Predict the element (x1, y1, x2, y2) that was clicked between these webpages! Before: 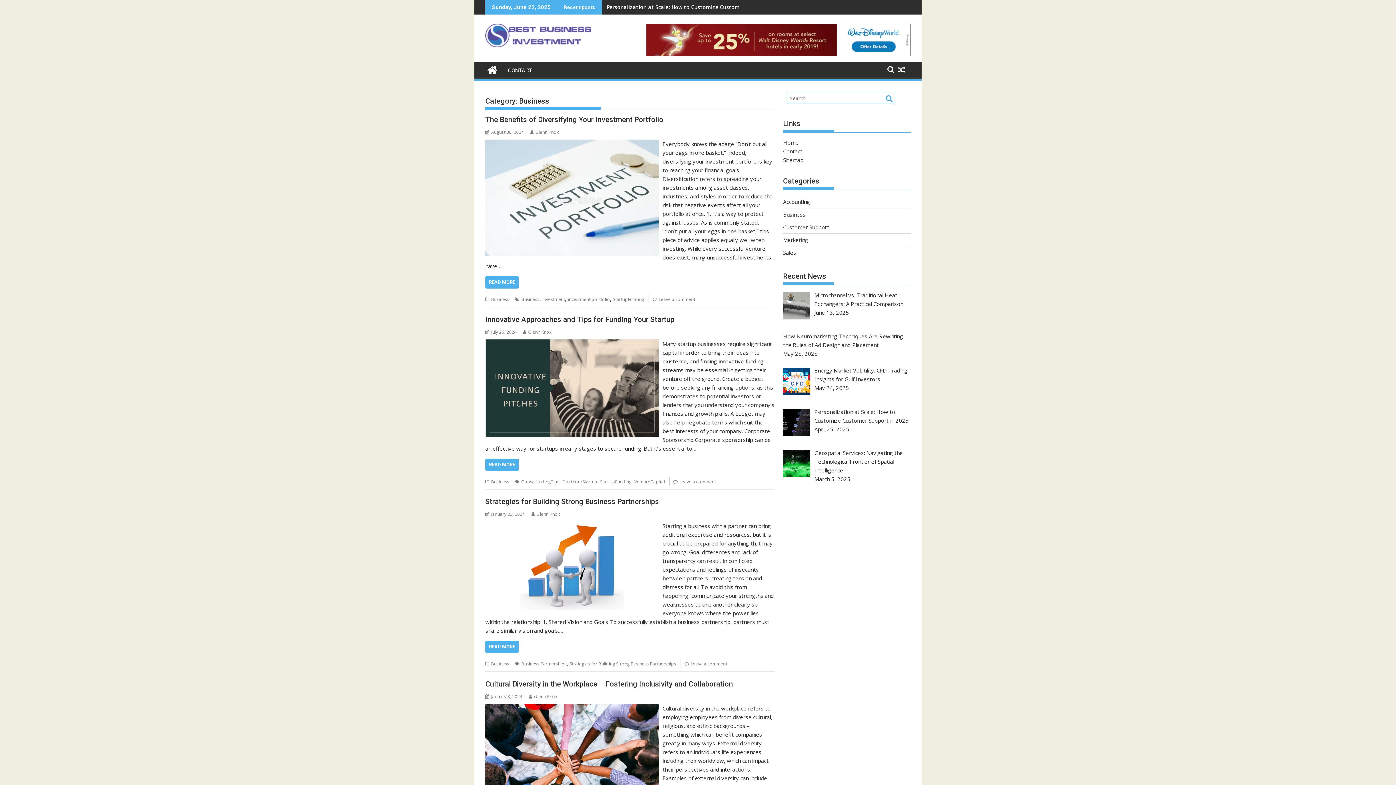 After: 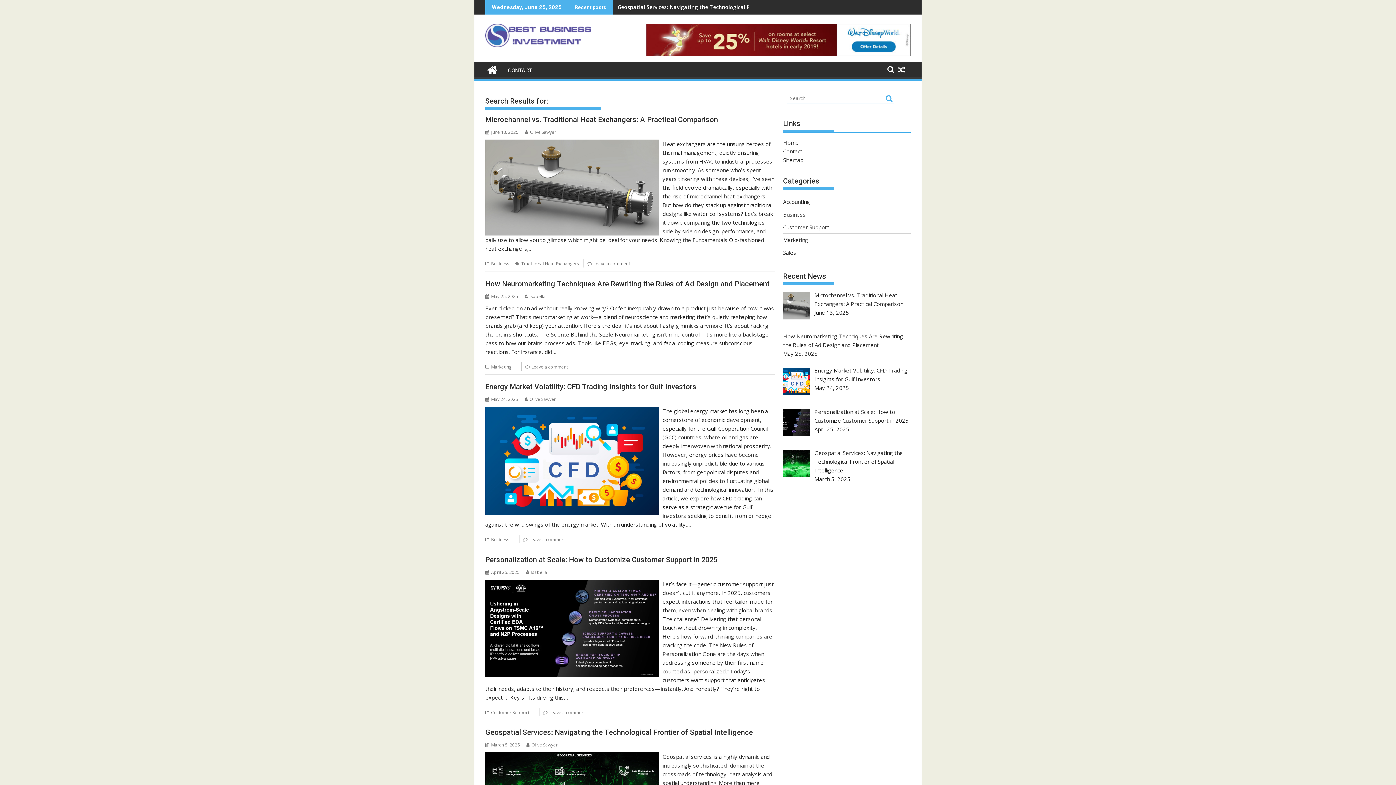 Action: bbox: (883, 93, 892, 102)